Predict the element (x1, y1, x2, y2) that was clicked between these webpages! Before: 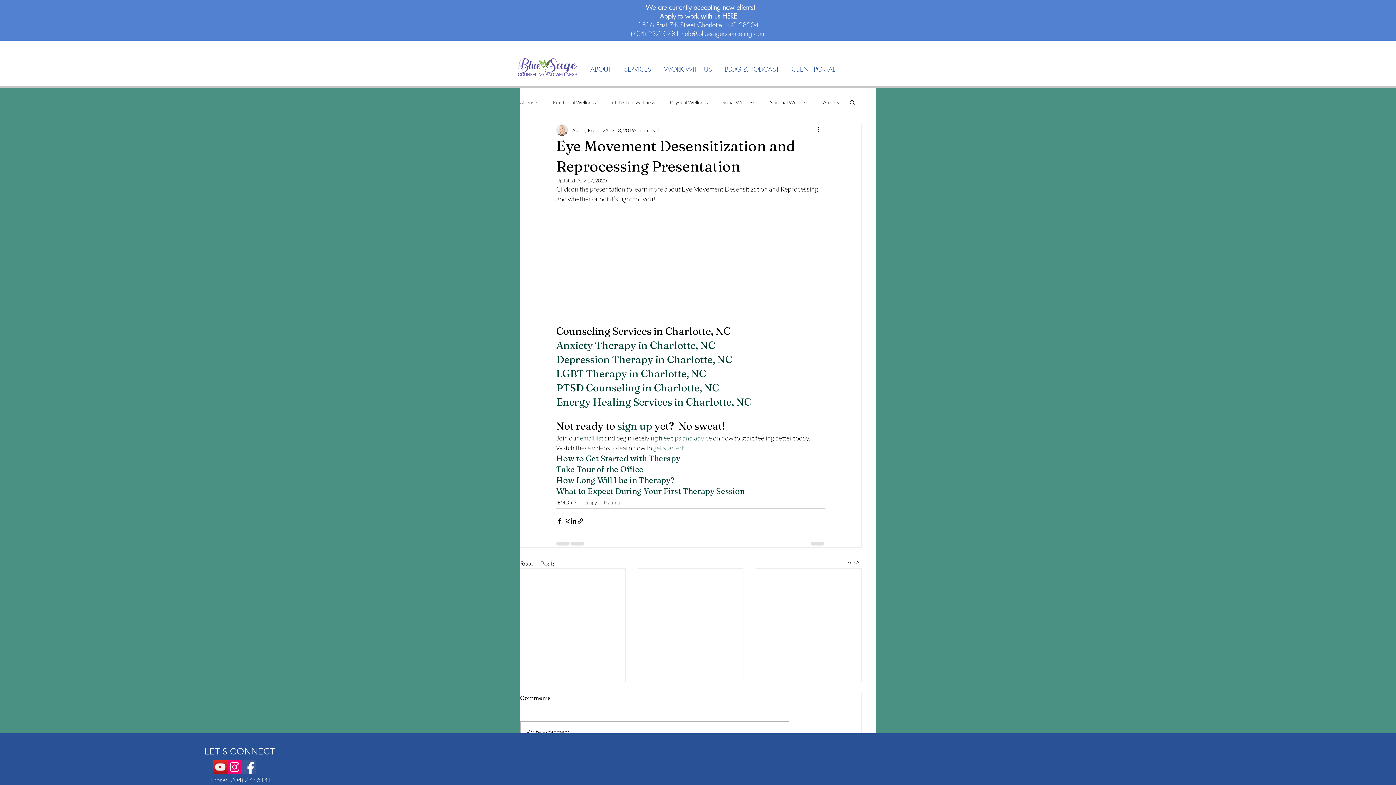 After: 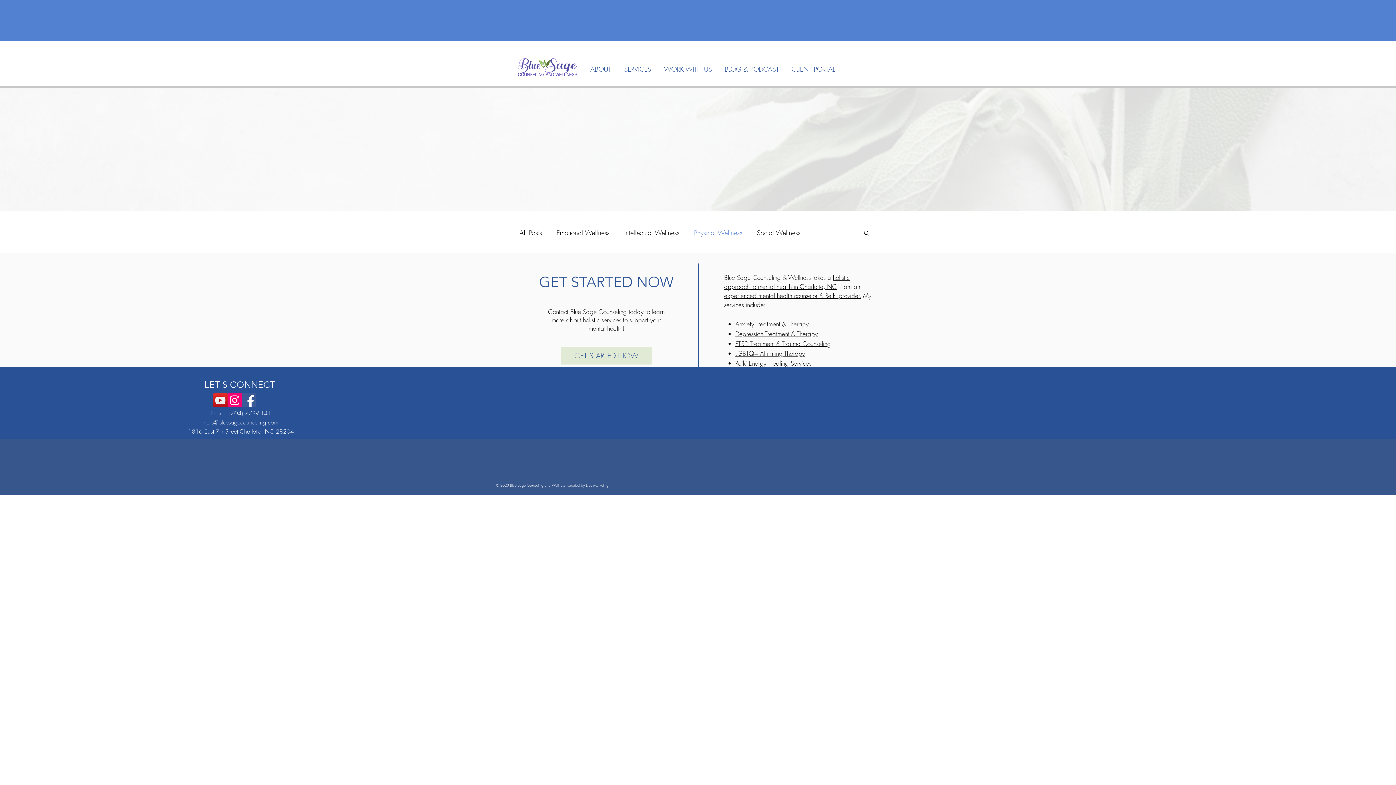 Action: label: Physical Wellness bbox: (669, 98, 708, 105)